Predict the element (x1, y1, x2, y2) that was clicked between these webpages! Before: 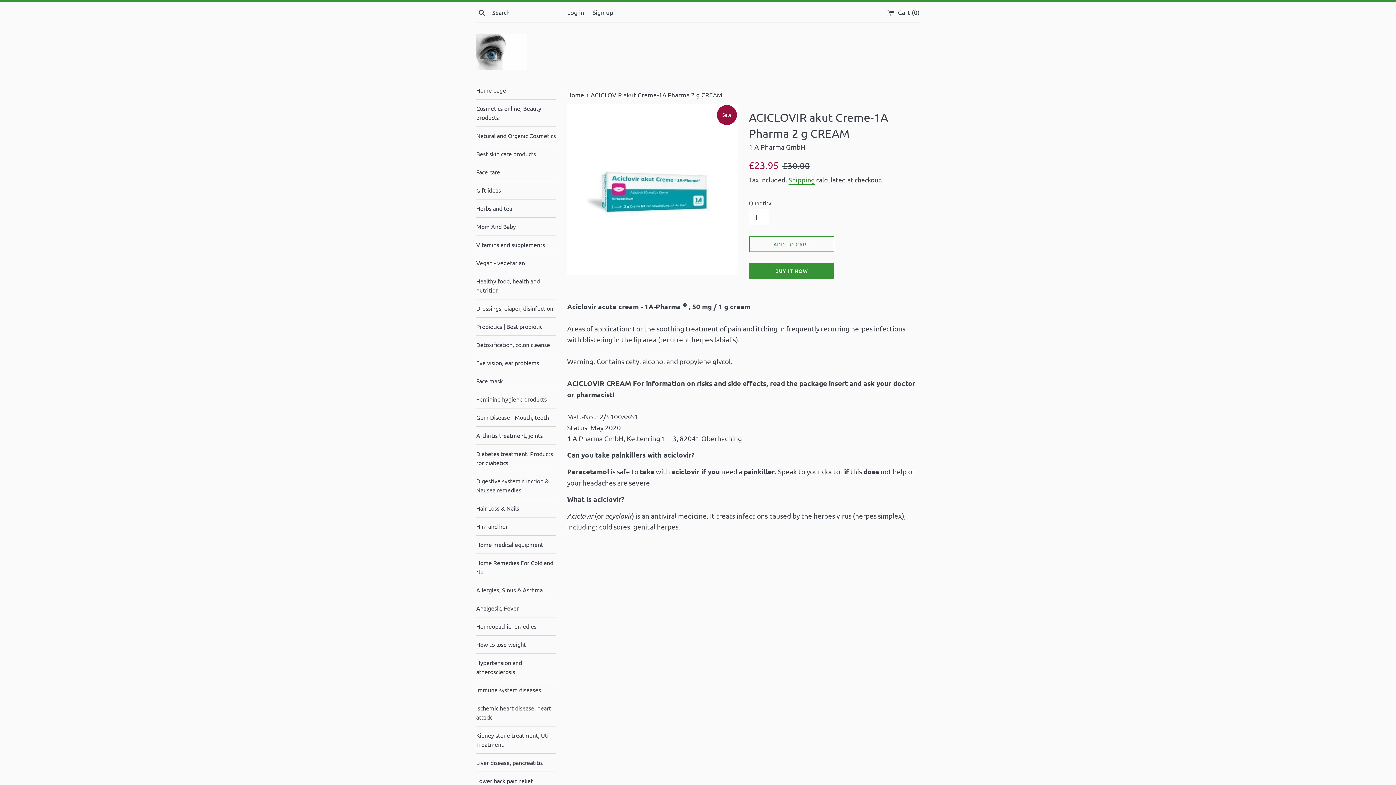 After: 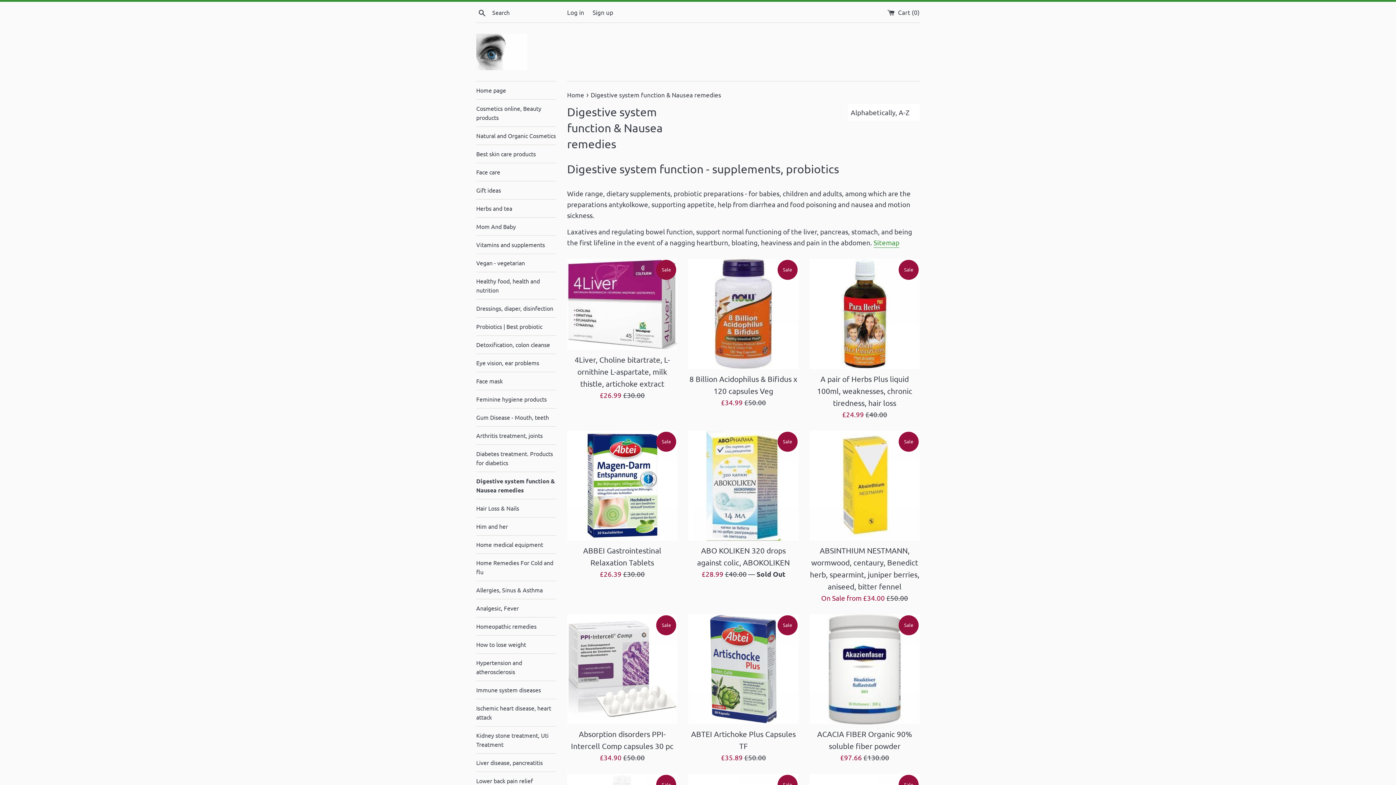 Action: label: Digestive system function & Nausea remedies bbox: (476, 472, 556, 499)